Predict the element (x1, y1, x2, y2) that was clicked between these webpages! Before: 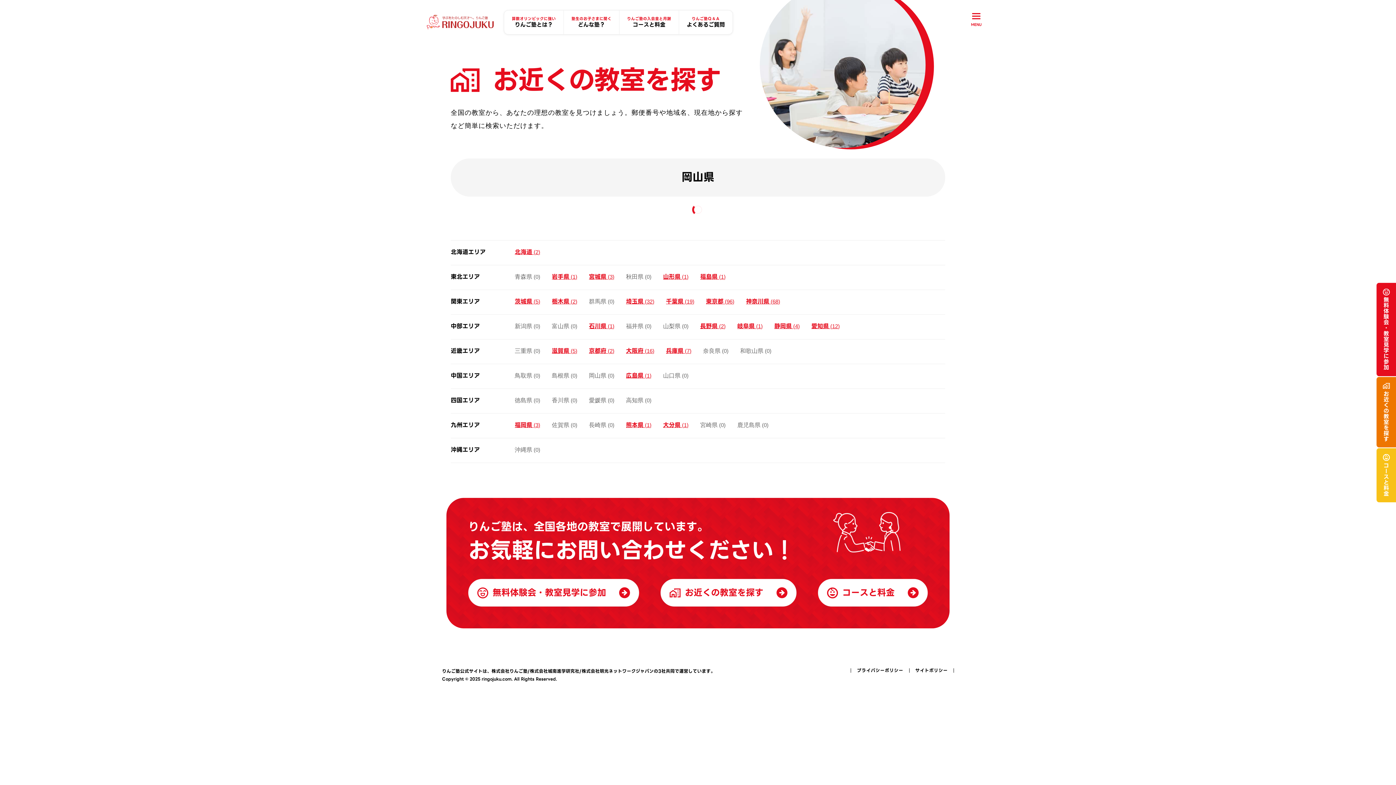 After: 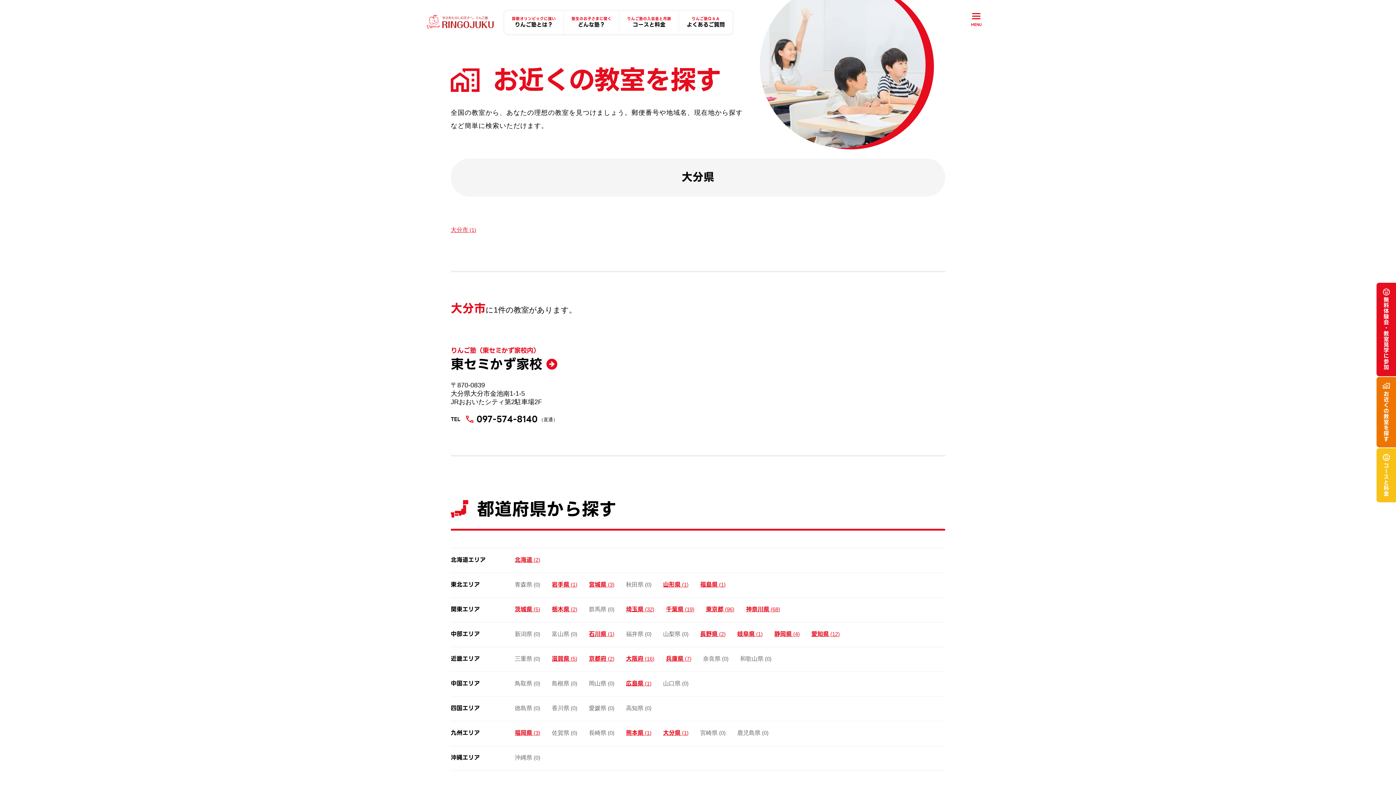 Action: bbox: (657, 418, 694, 432) label: 大分県1